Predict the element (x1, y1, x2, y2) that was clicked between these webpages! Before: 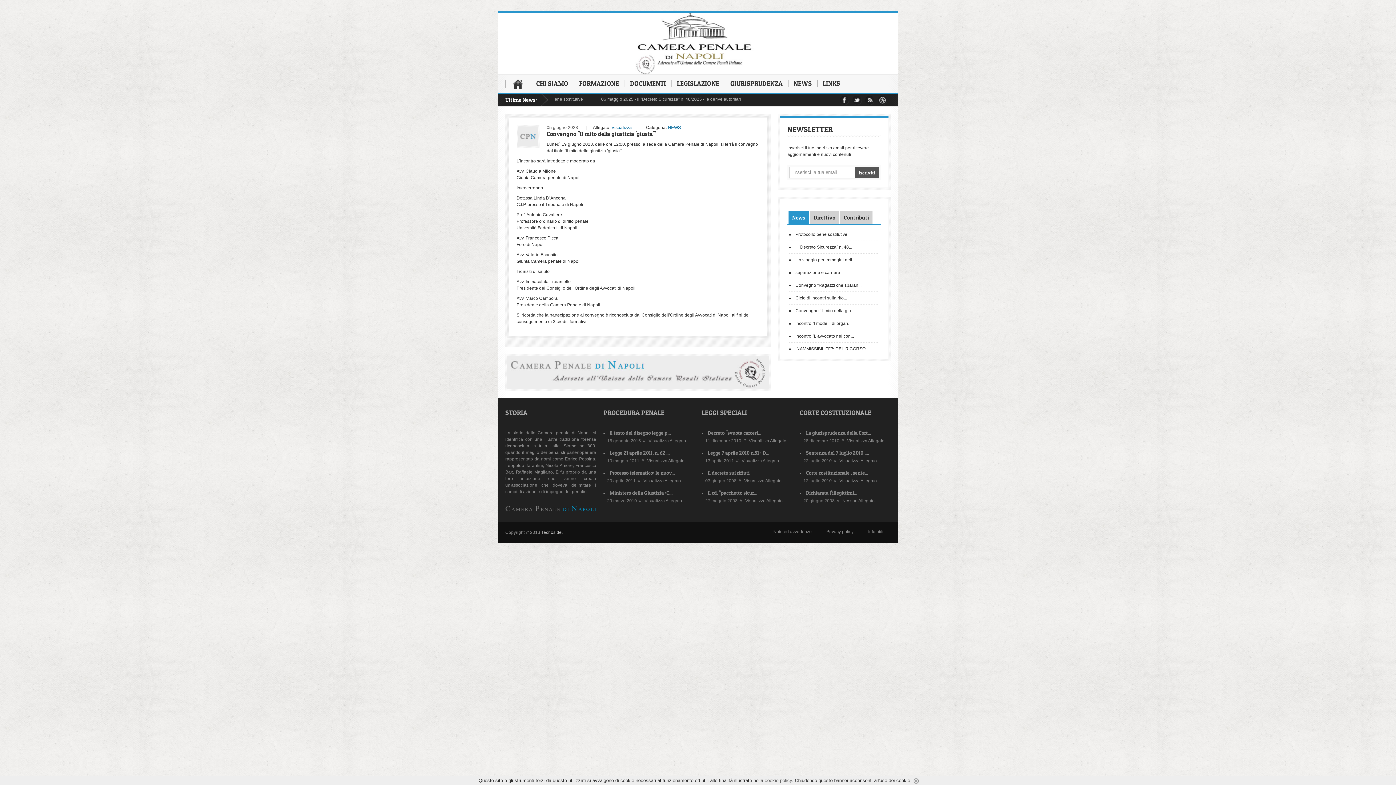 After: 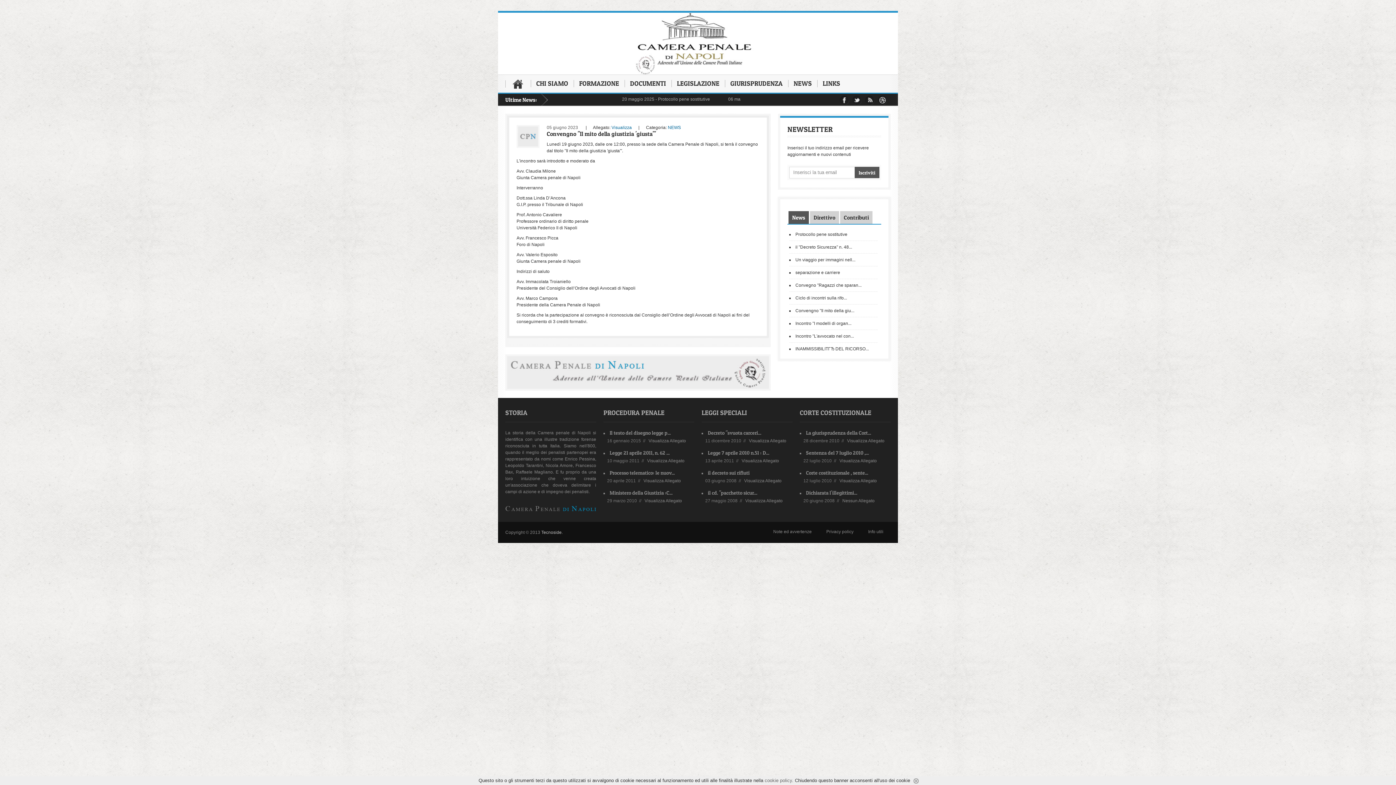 Action: label: News bbox: (788, 211, 809, 224)